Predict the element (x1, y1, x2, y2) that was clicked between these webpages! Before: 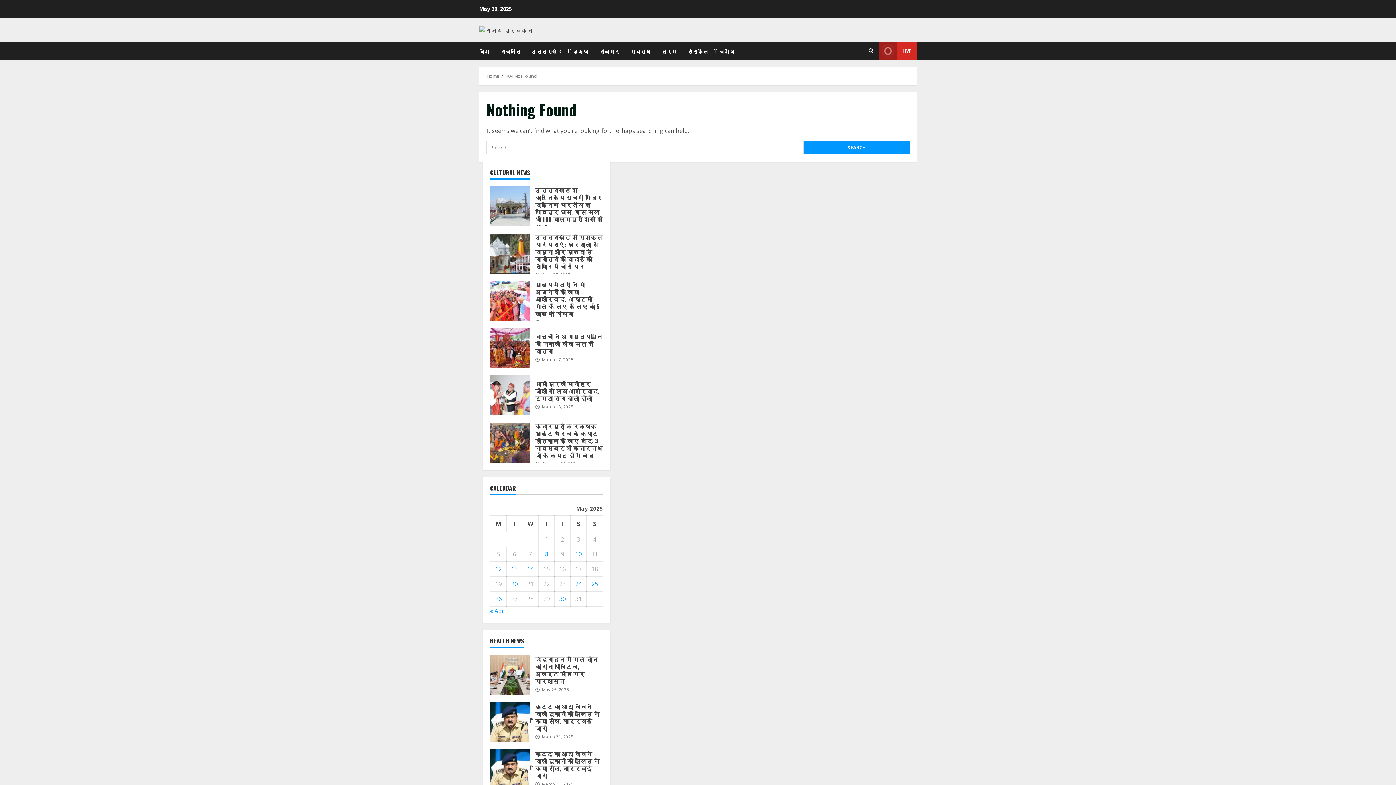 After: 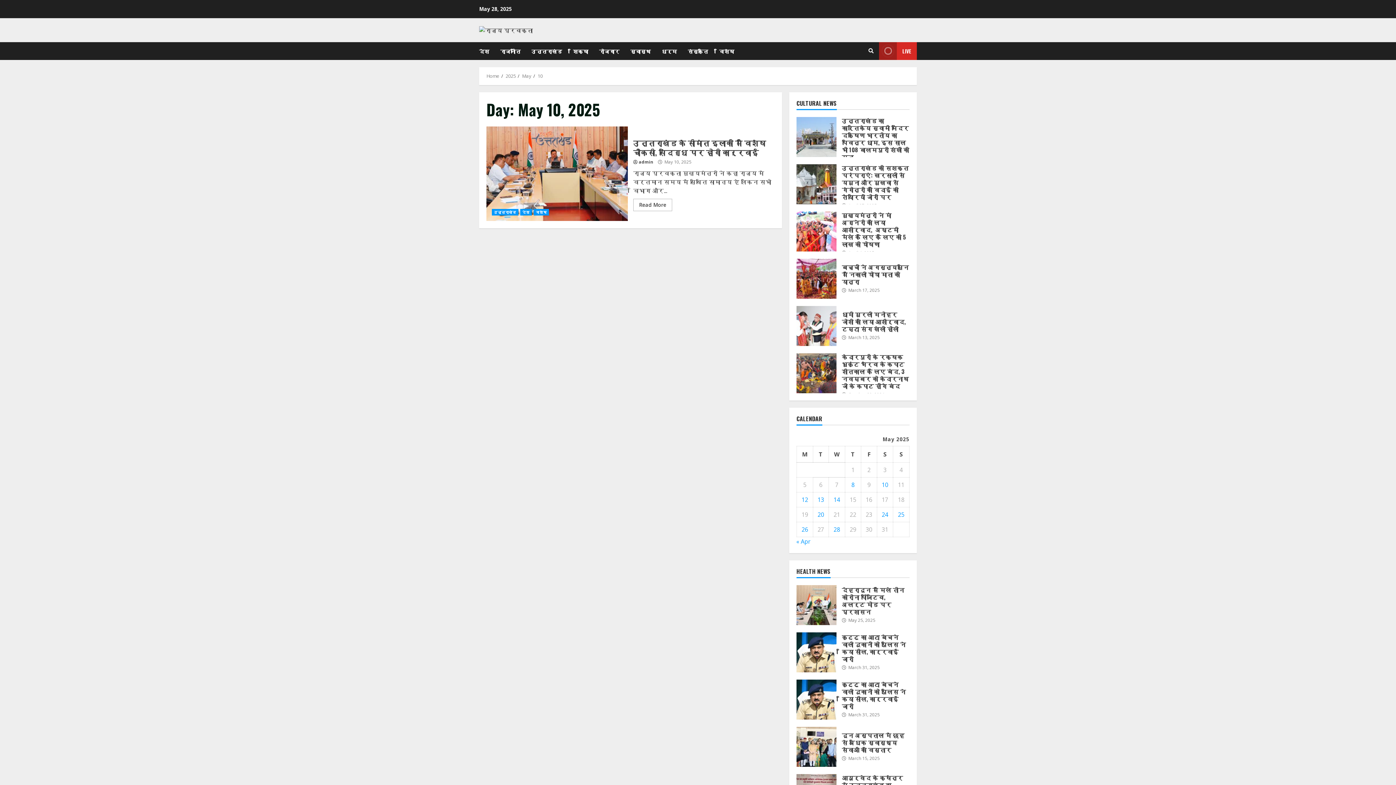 Action: label: Posts published on May 10, 2025 bbox: (575, 550, 582, 558)